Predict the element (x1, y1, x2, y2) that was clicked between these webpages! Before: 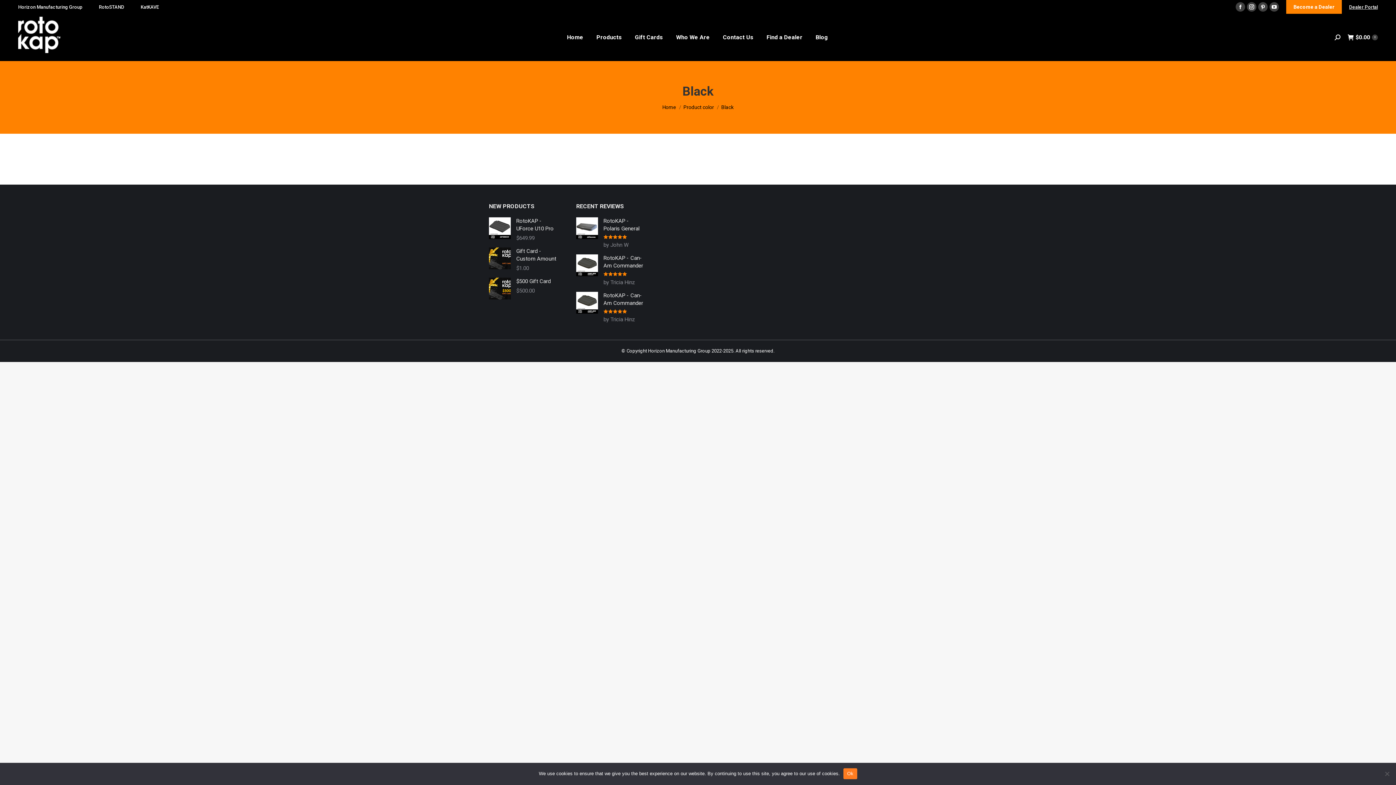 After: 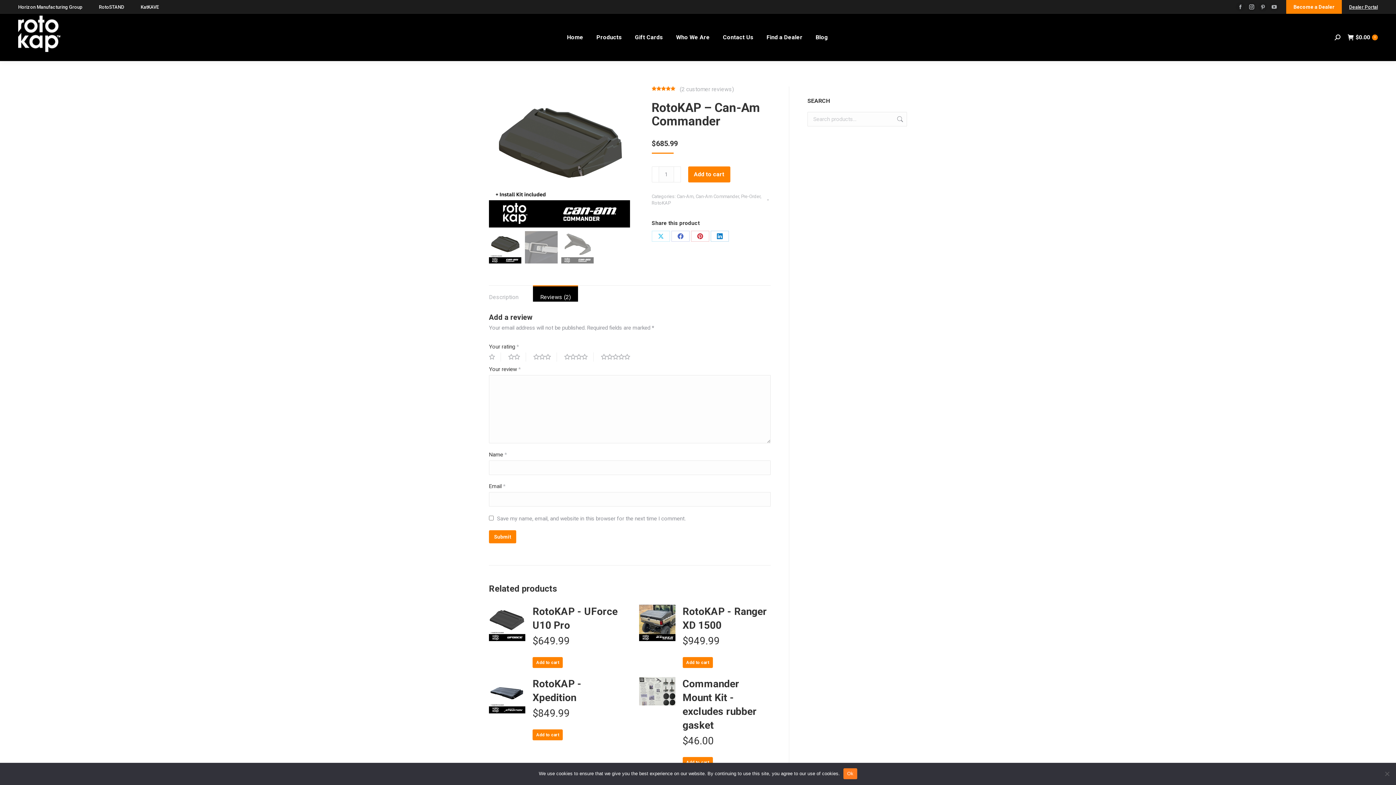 Action: bbox: (576, 291, 598, 323)